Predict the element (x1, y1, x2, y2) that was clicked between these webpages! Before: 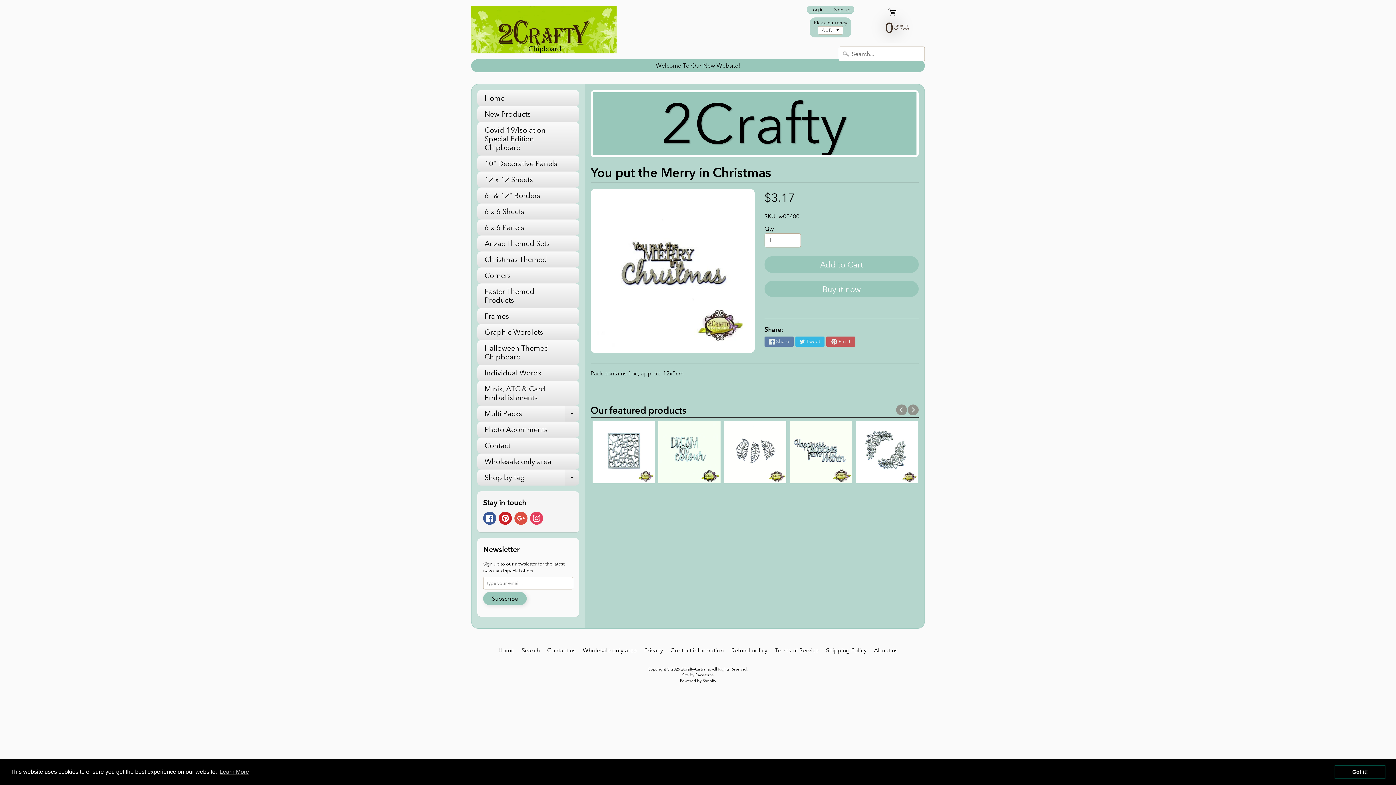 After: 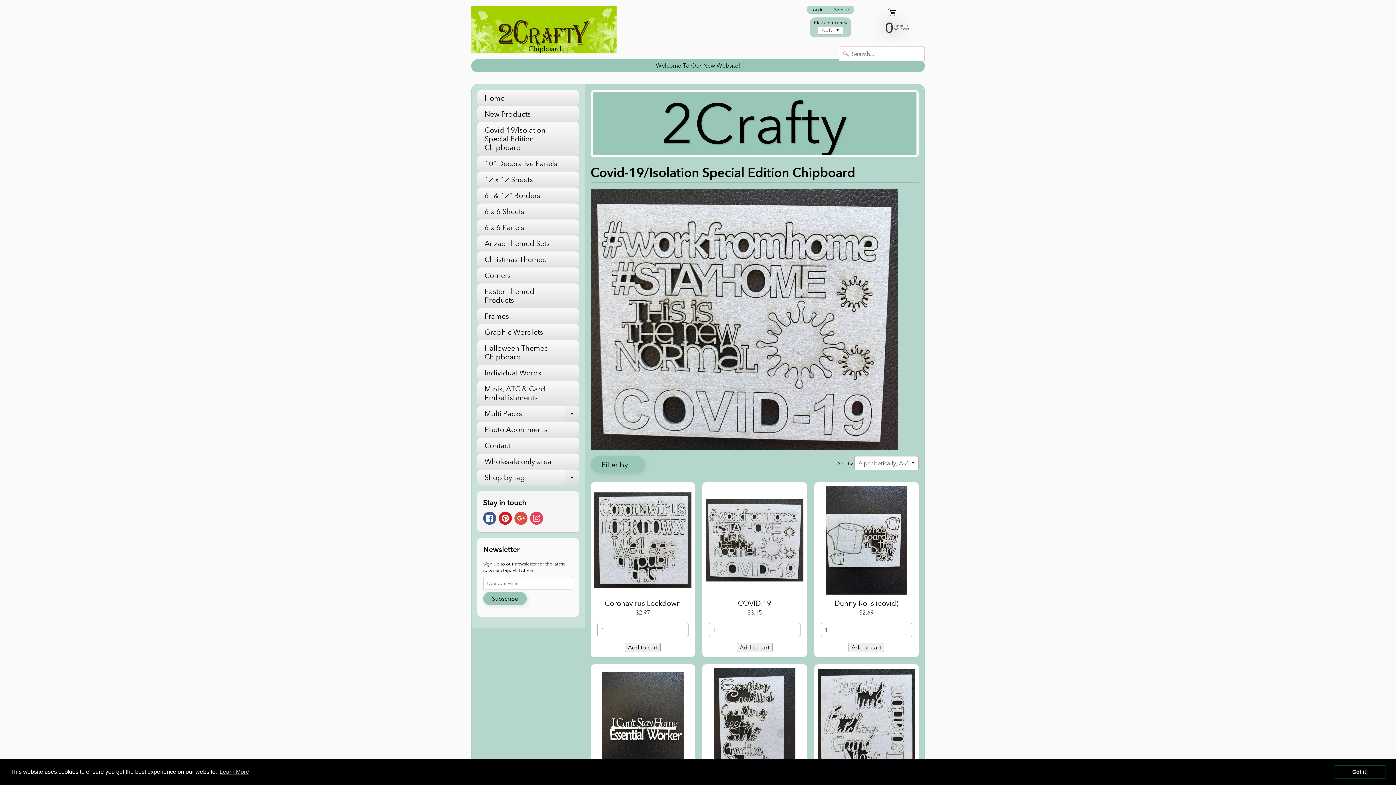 Action: bbox: (477, 122, 579, 155) label: Covid-19/Isolation Special Edition Chipboard